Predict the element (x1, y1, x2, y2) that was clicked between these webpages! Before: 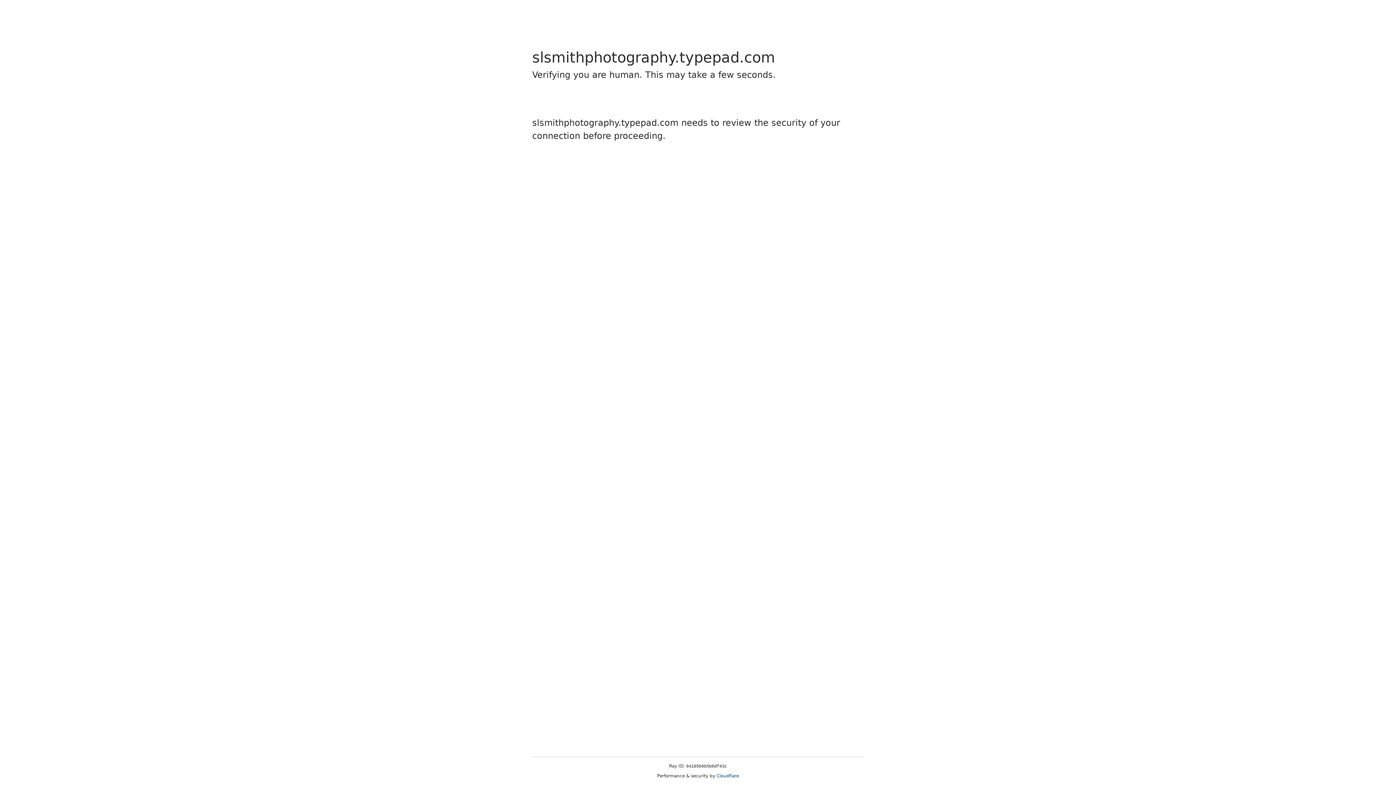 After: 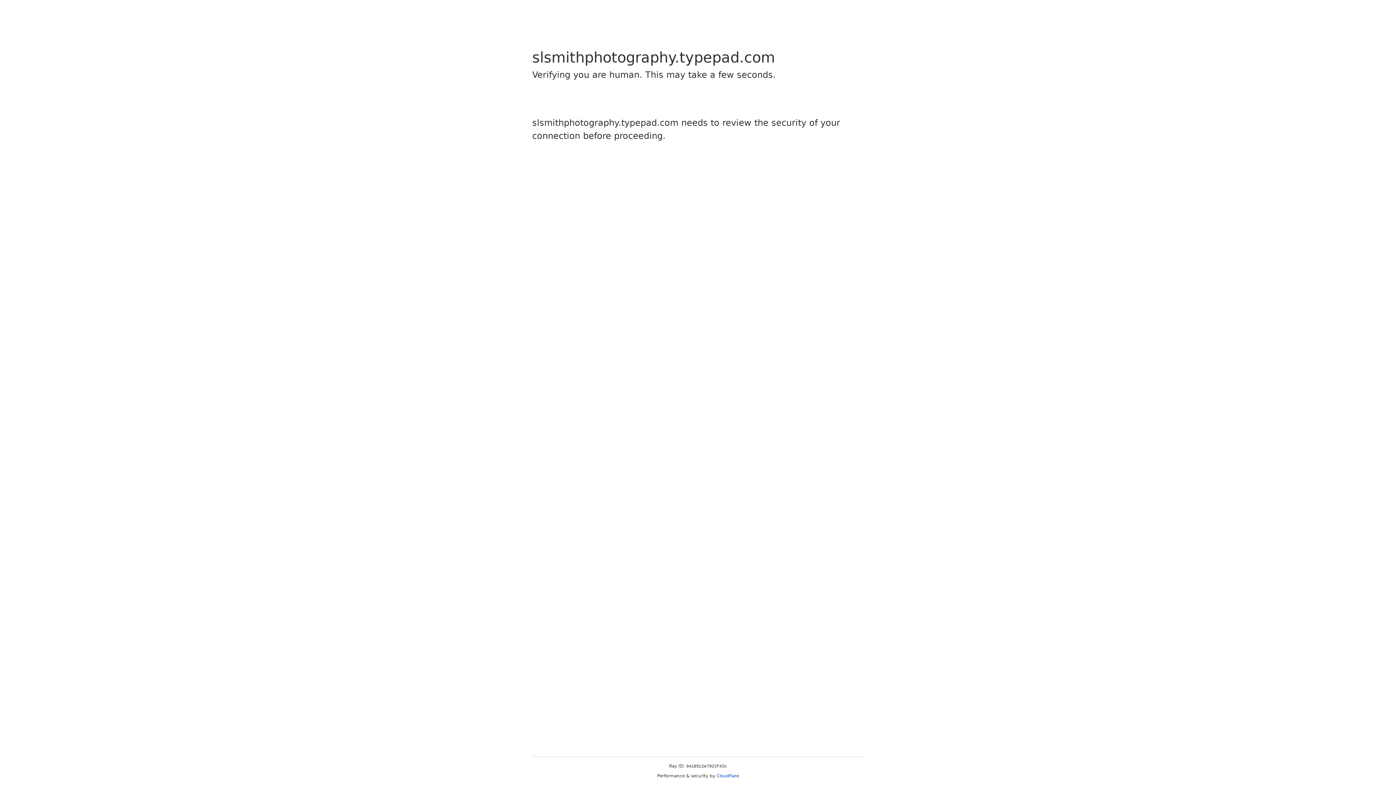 Action: label: Cloudflare bbox: (716, 773, 739, 778)